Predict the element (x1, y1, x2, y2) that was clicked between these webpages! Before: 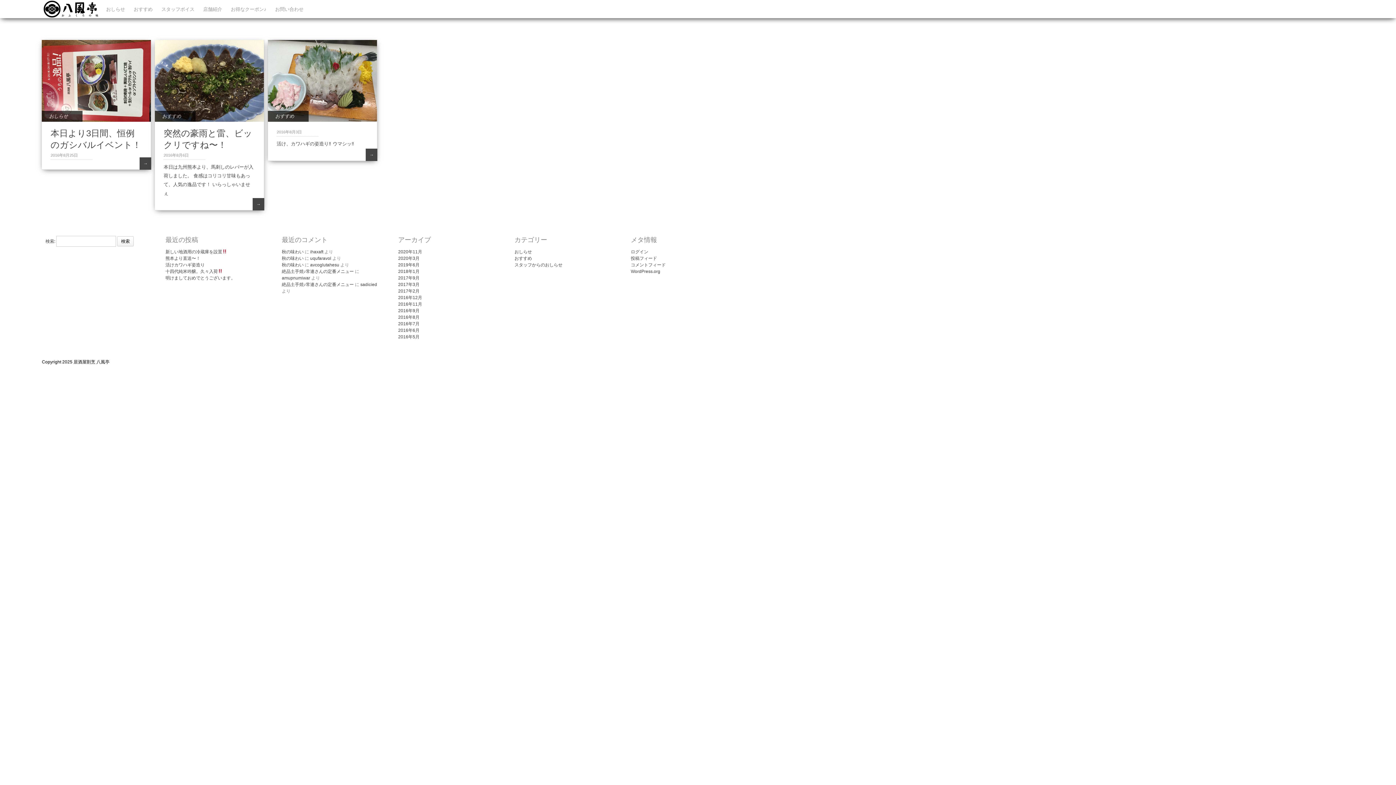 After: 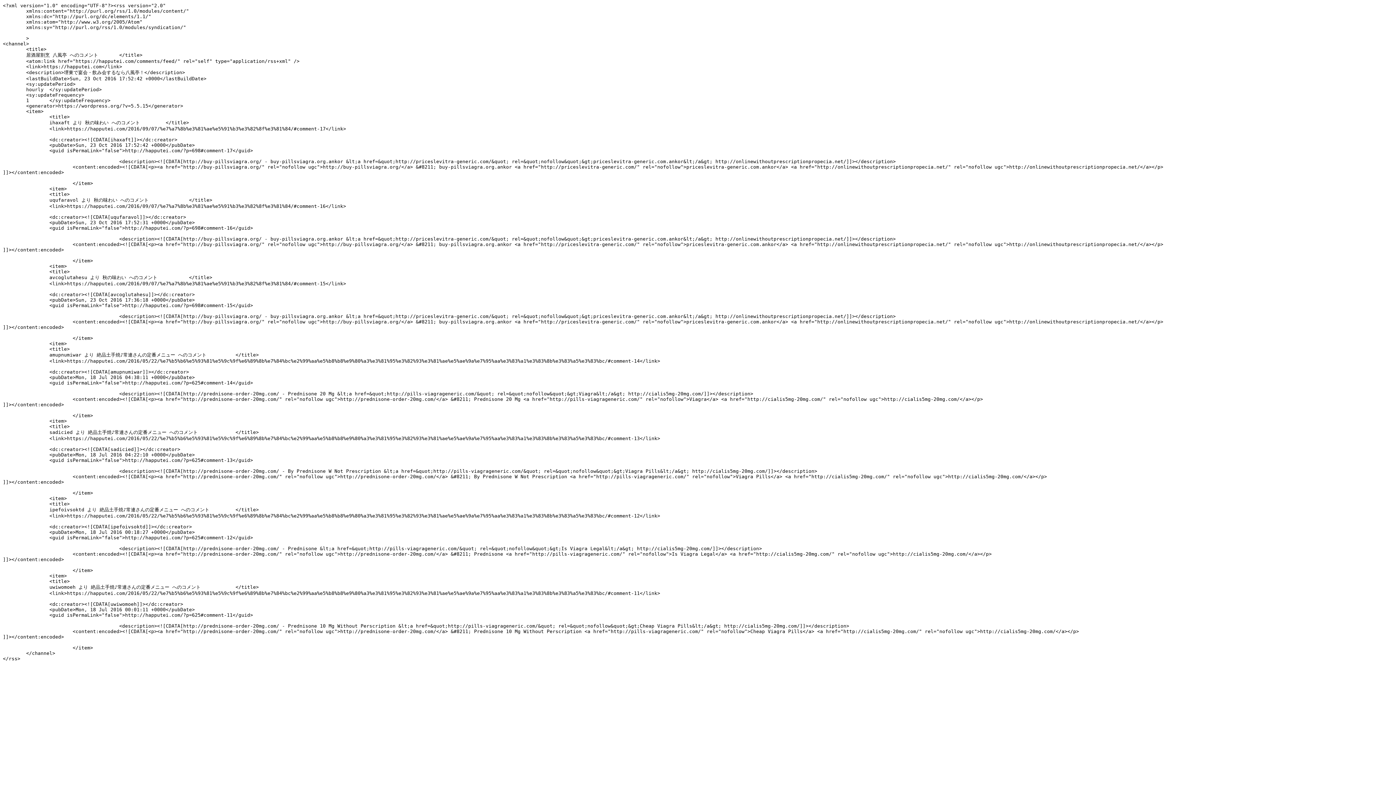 Action: bbox: (630, 262, 665, 267) label: コメントフィード